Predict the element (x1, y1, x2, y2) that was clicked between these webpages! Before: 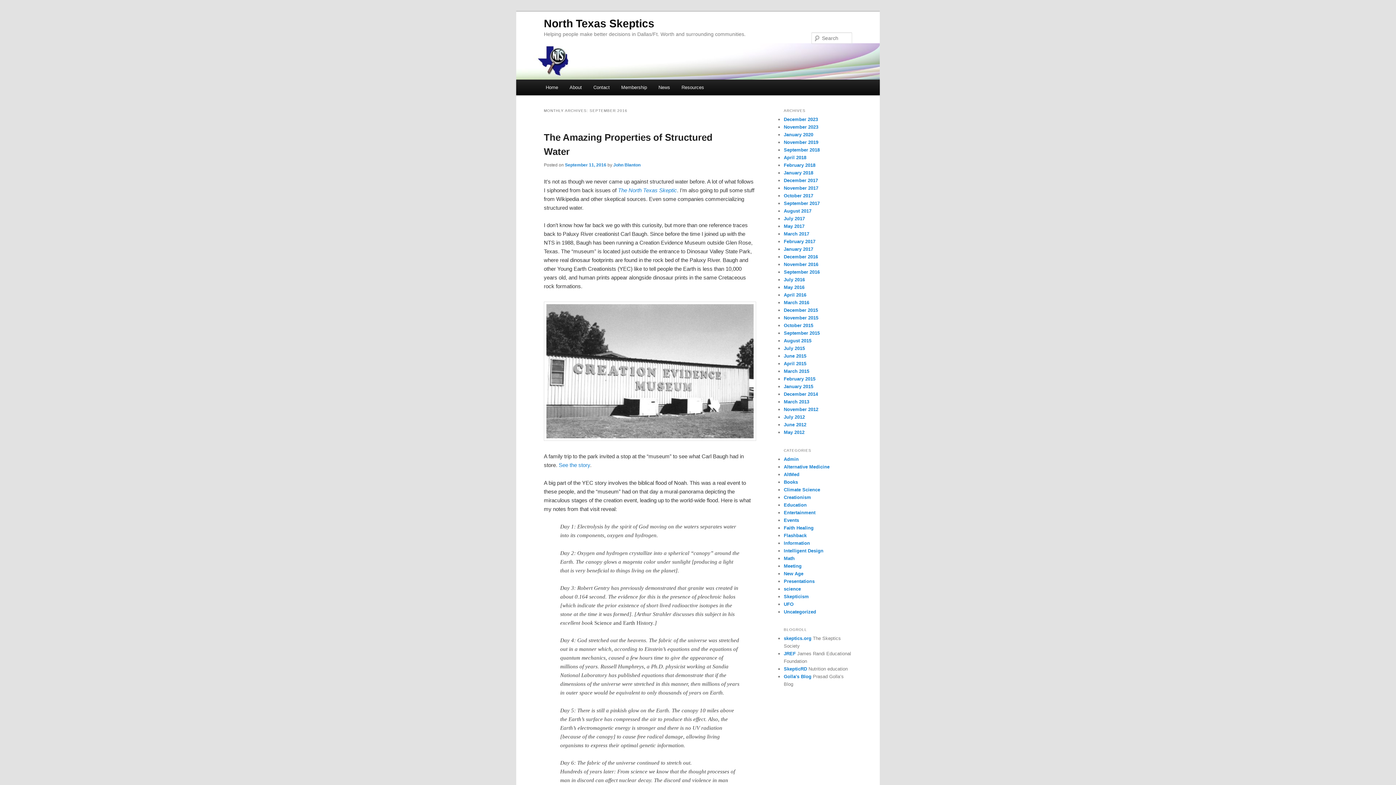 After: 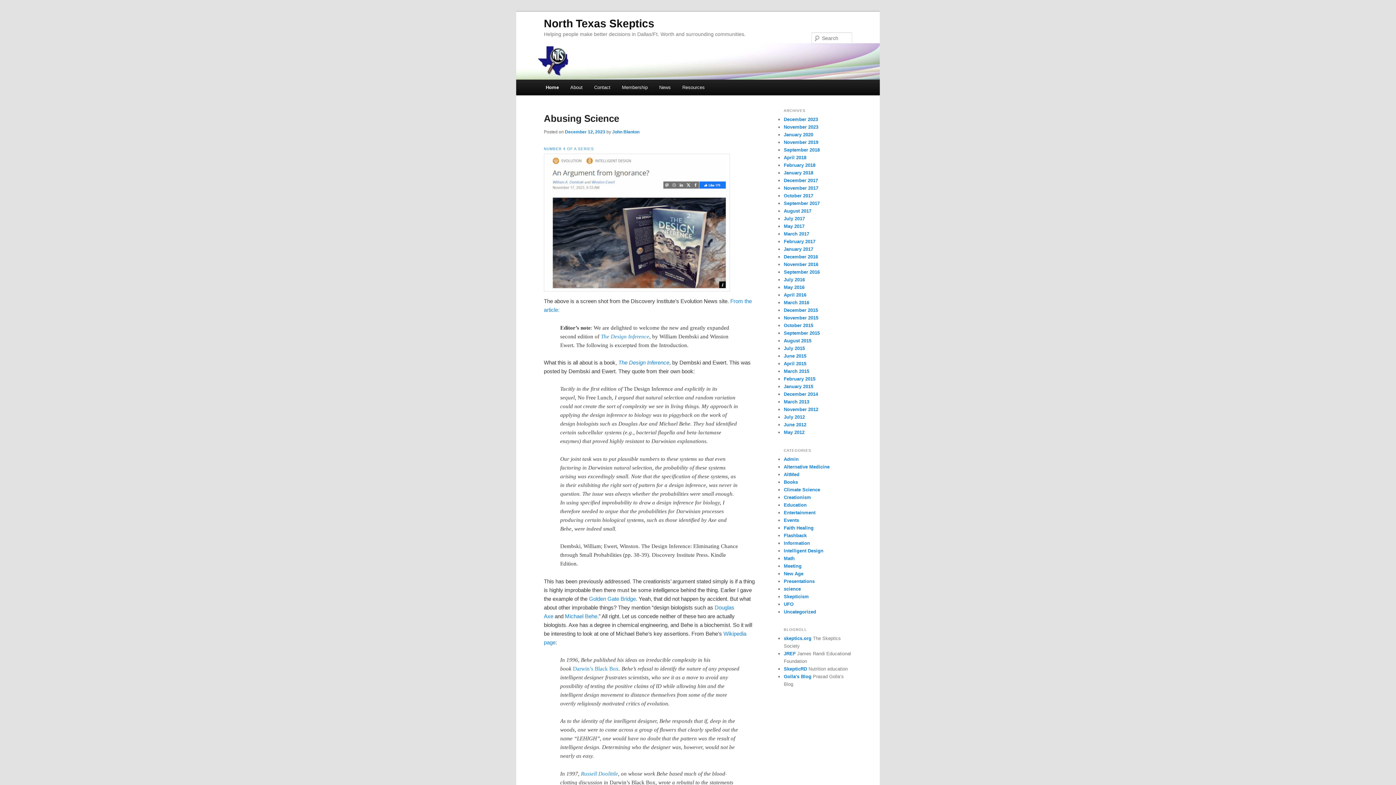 Action: label: North Texas Skeptics bbox: (544, 17, 654, 29)